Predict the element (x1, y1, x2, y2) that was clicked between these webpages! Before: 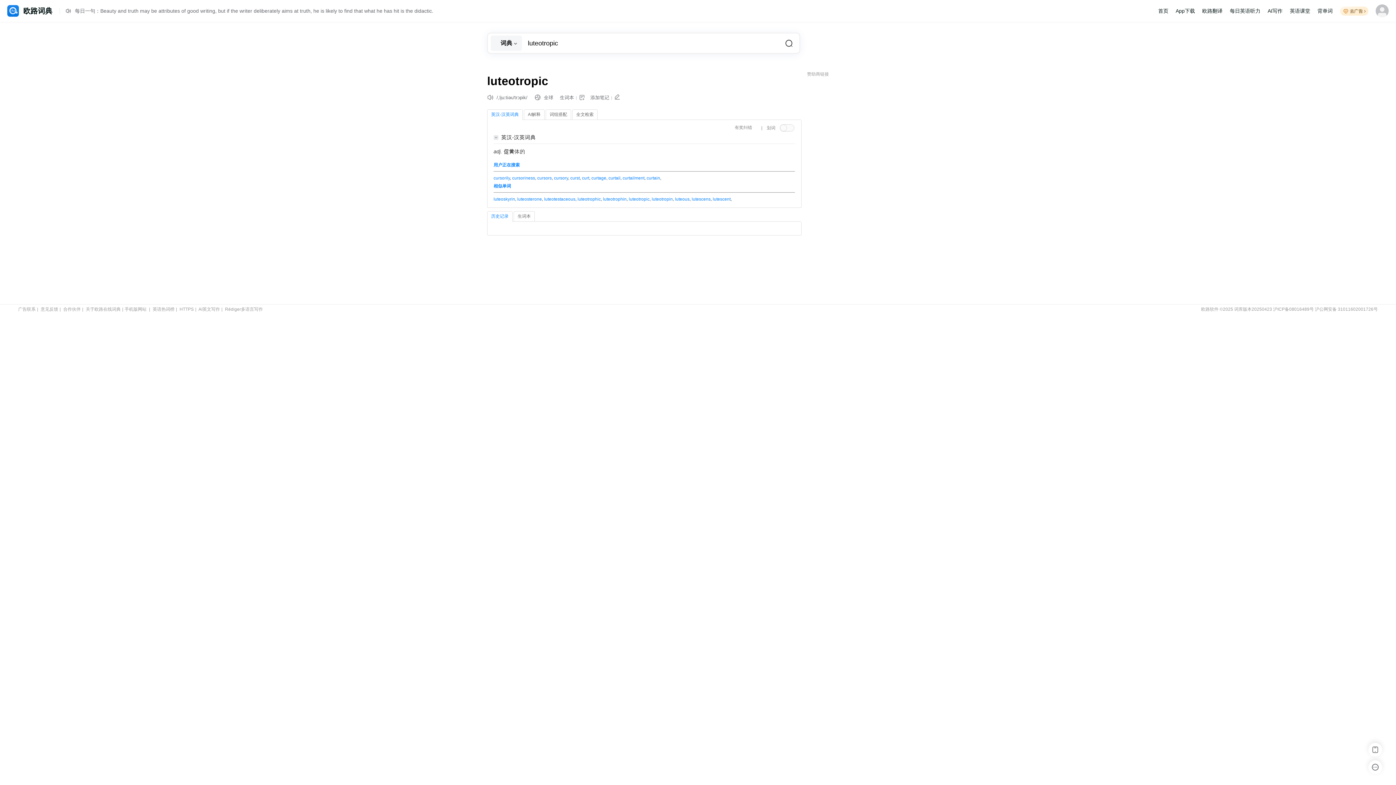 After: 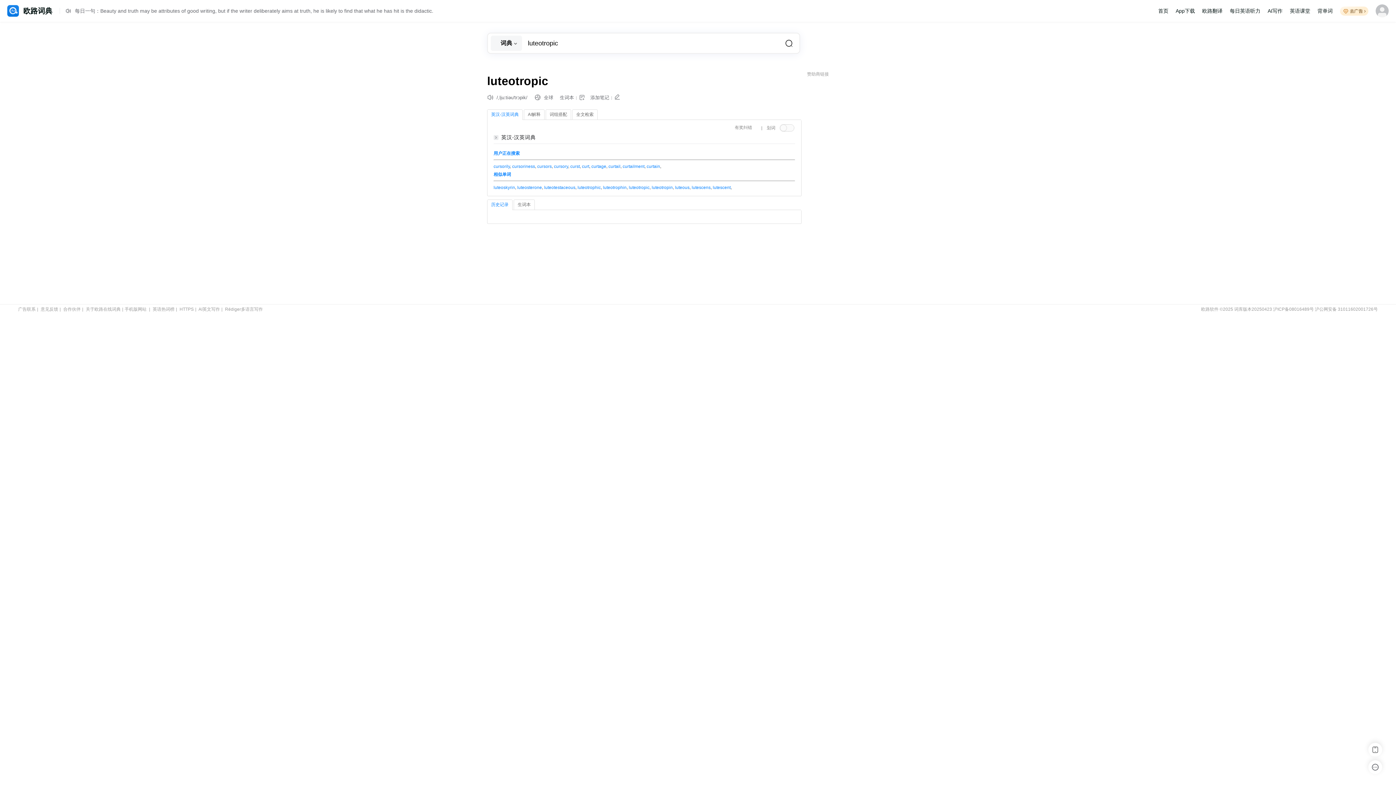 Action: bbox: (493, 134, 535, 140) label: 英汉-汉英词典